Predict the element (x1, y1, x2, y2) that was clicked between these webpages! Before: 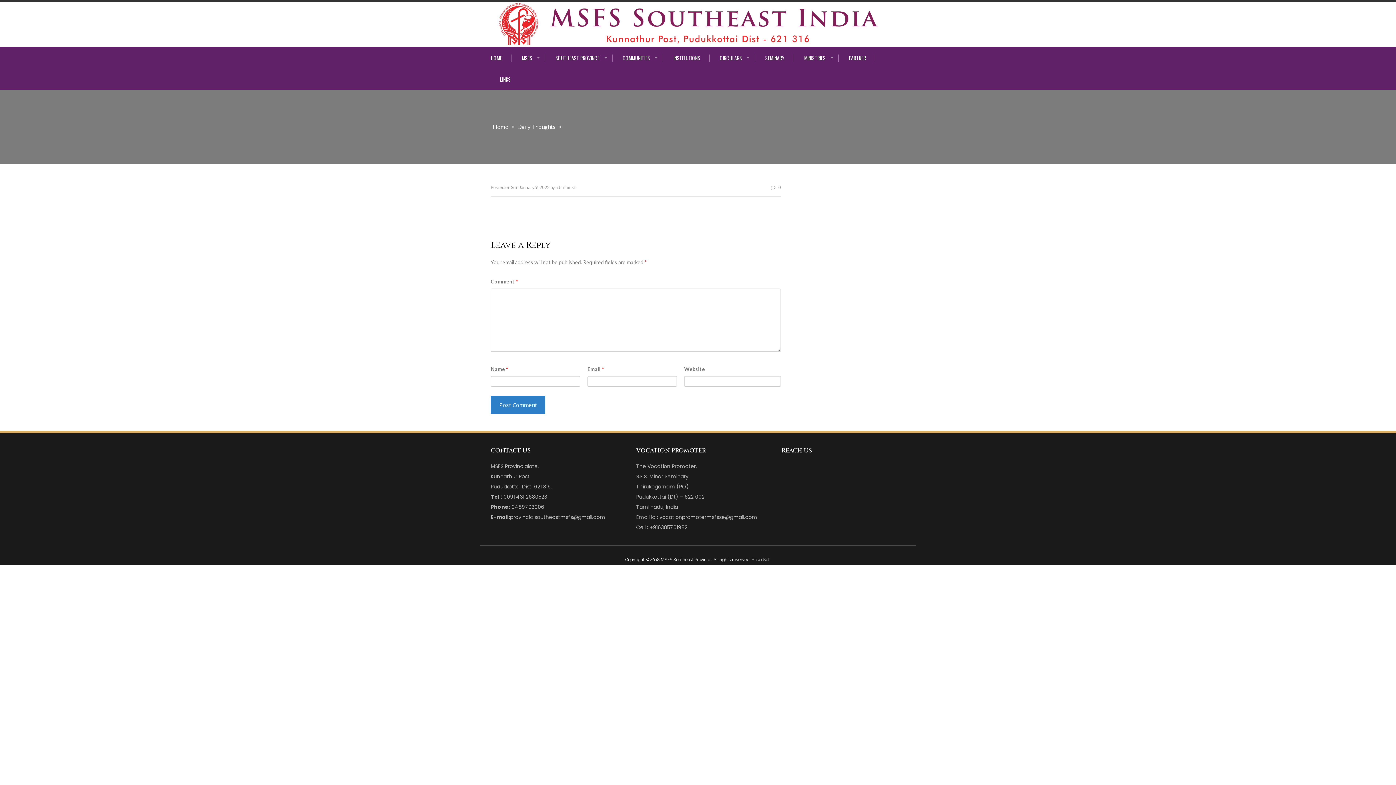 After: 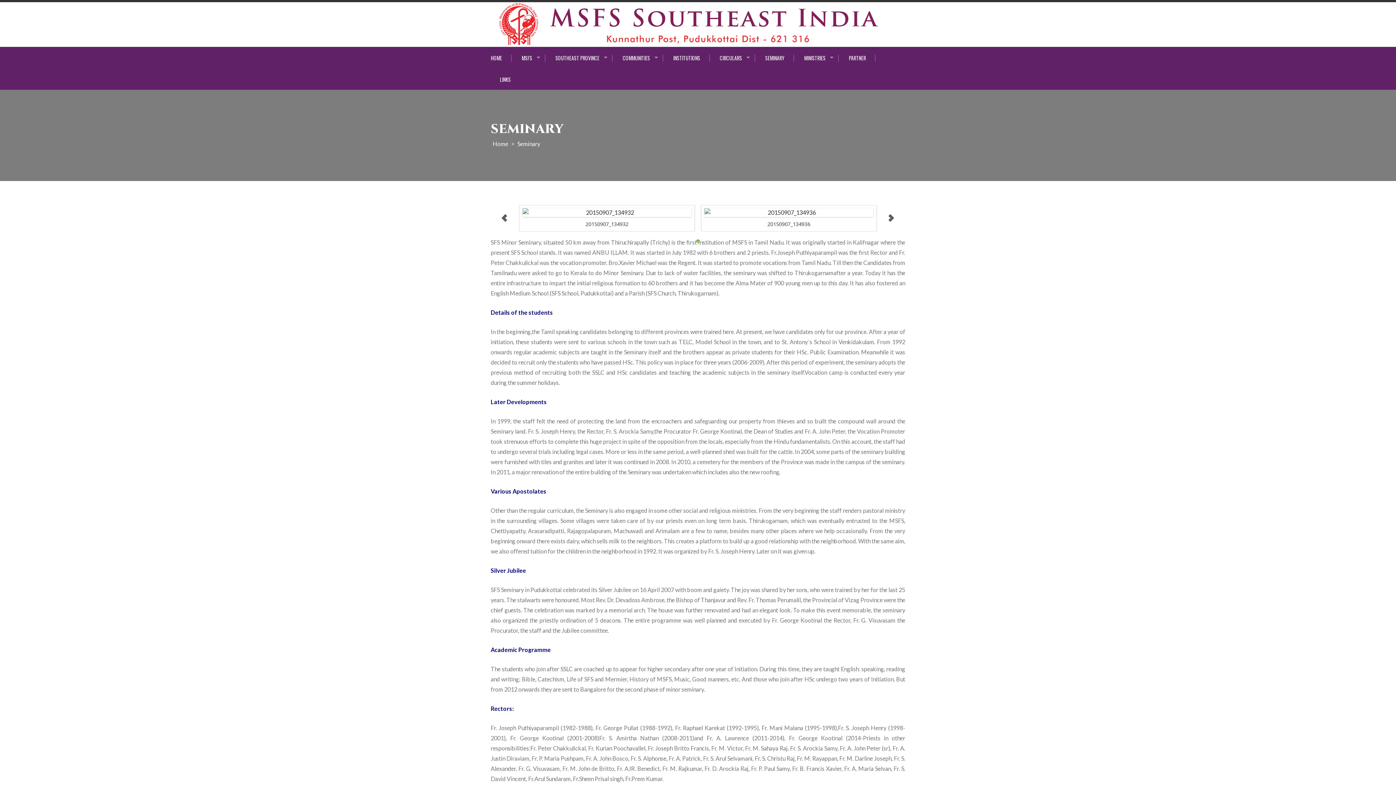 Action: bbox: (756, 54, 794, 61) label: SEMINARY